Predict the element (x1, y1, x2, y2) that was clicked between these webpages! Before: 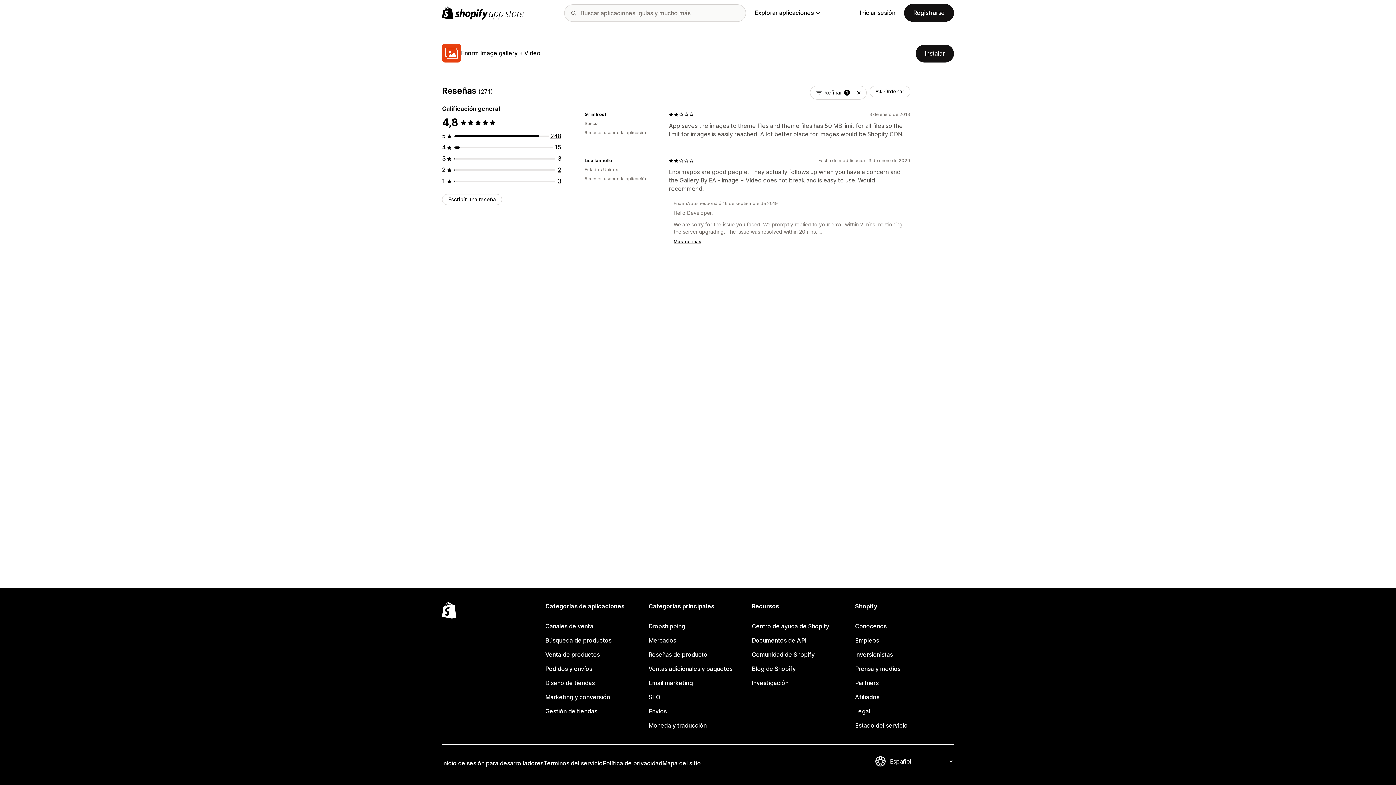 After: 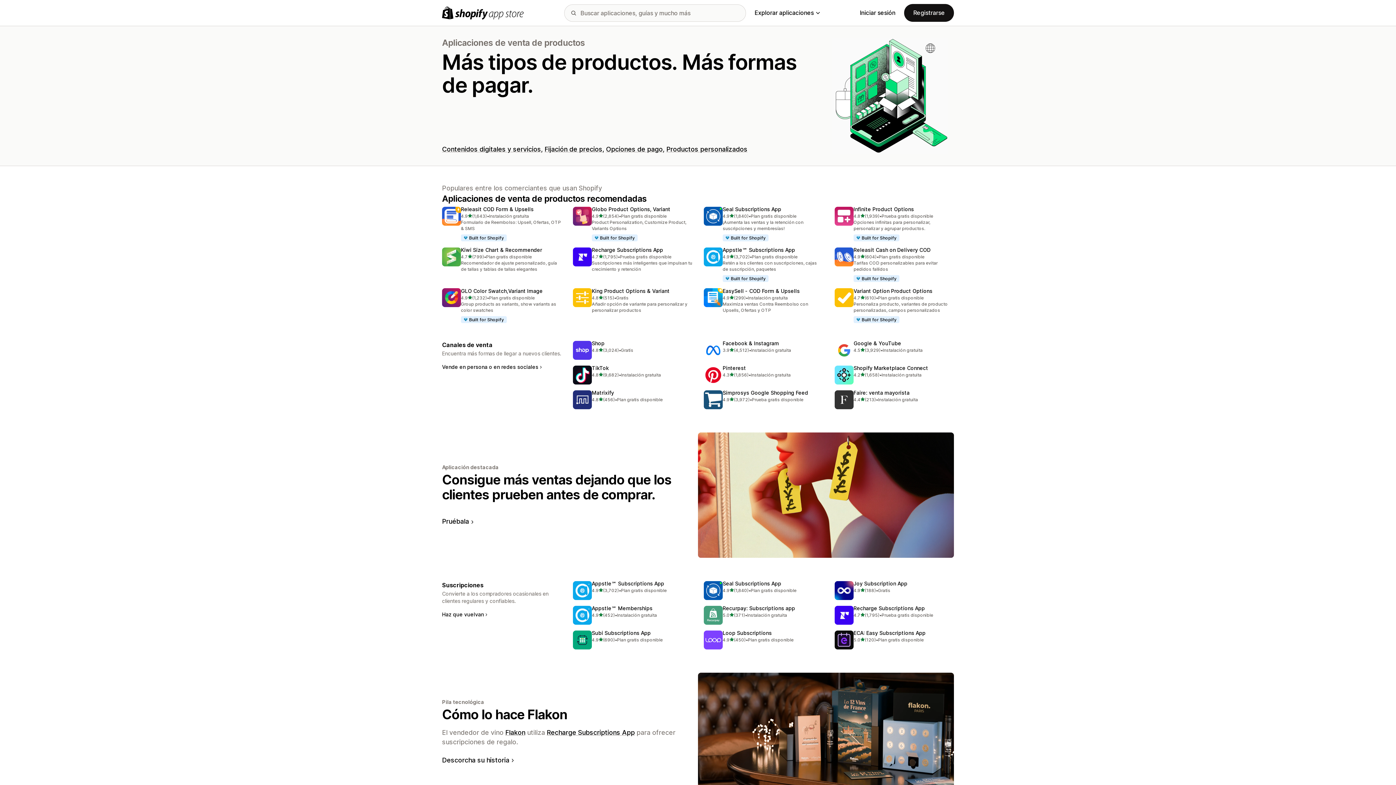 Action: label: Venta de productos bbox: (545, 648, 644, 662)